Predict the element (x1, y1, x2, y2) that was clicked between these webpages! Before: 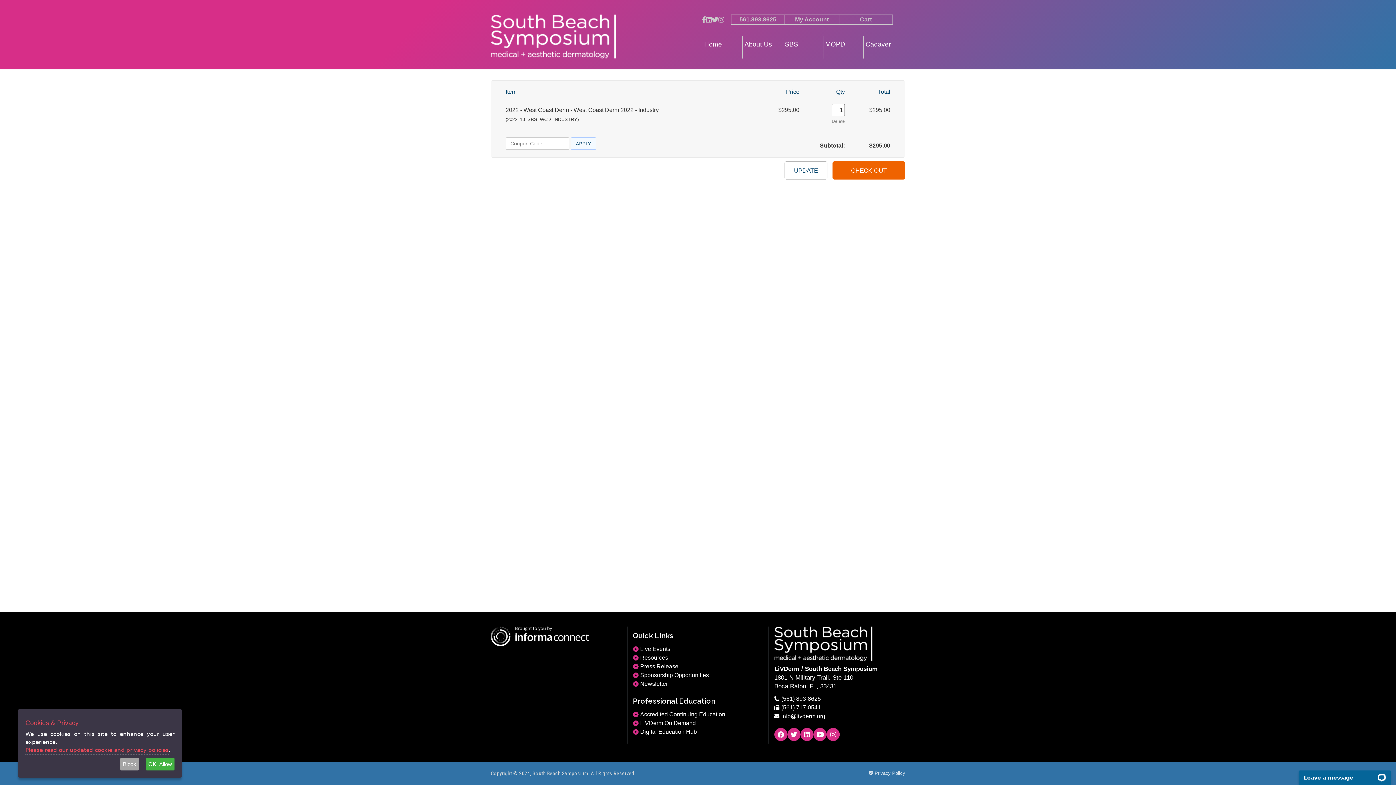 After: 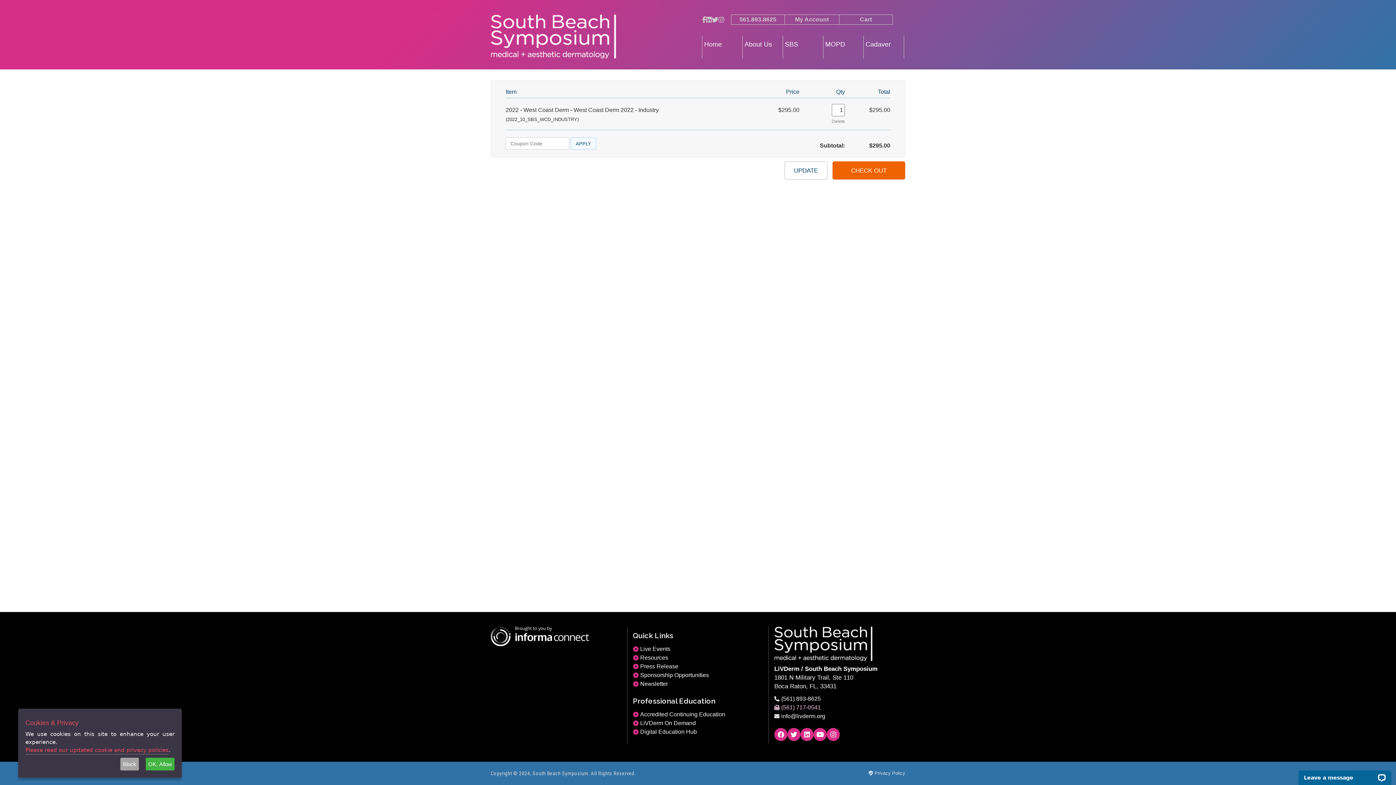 Action: bbox: (774, 703, 905, 712) label: (561) 717-0541